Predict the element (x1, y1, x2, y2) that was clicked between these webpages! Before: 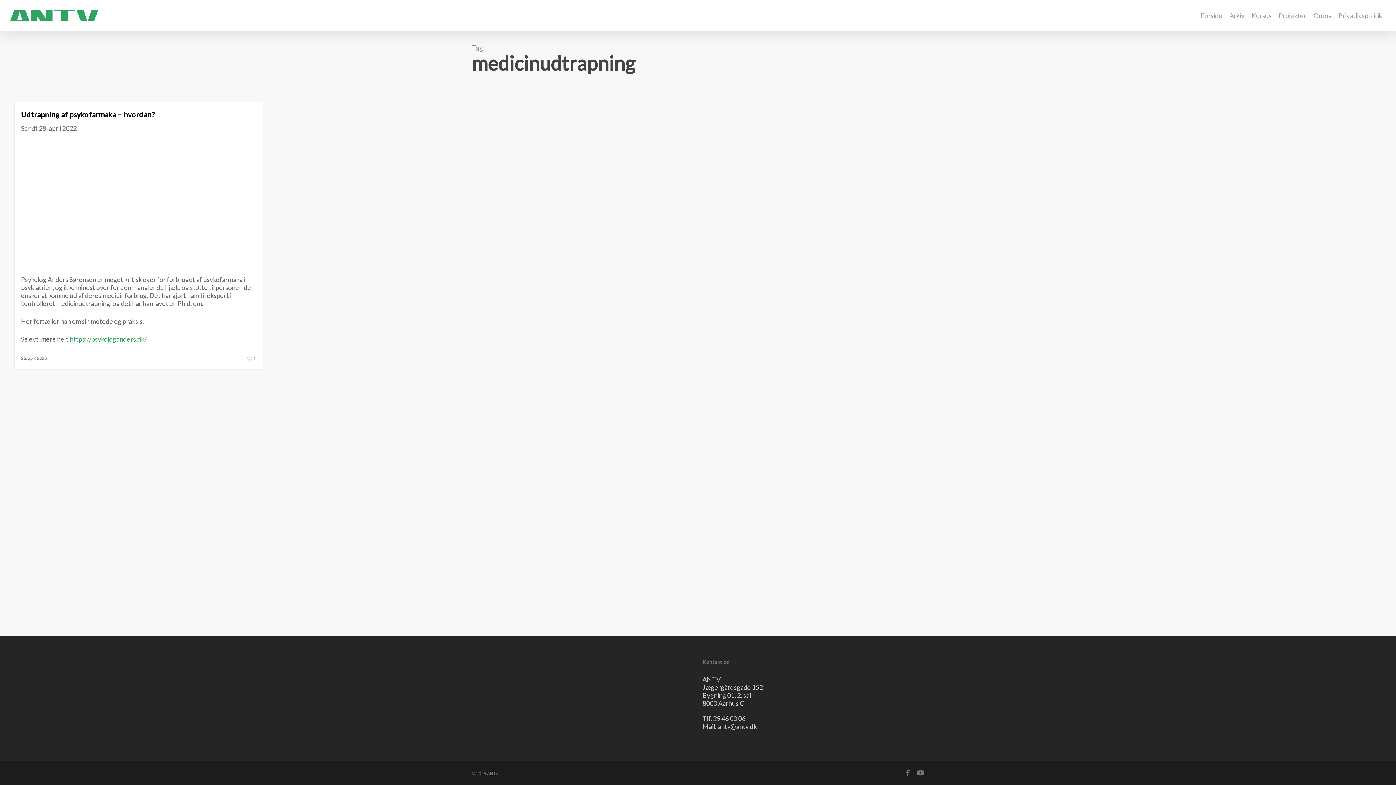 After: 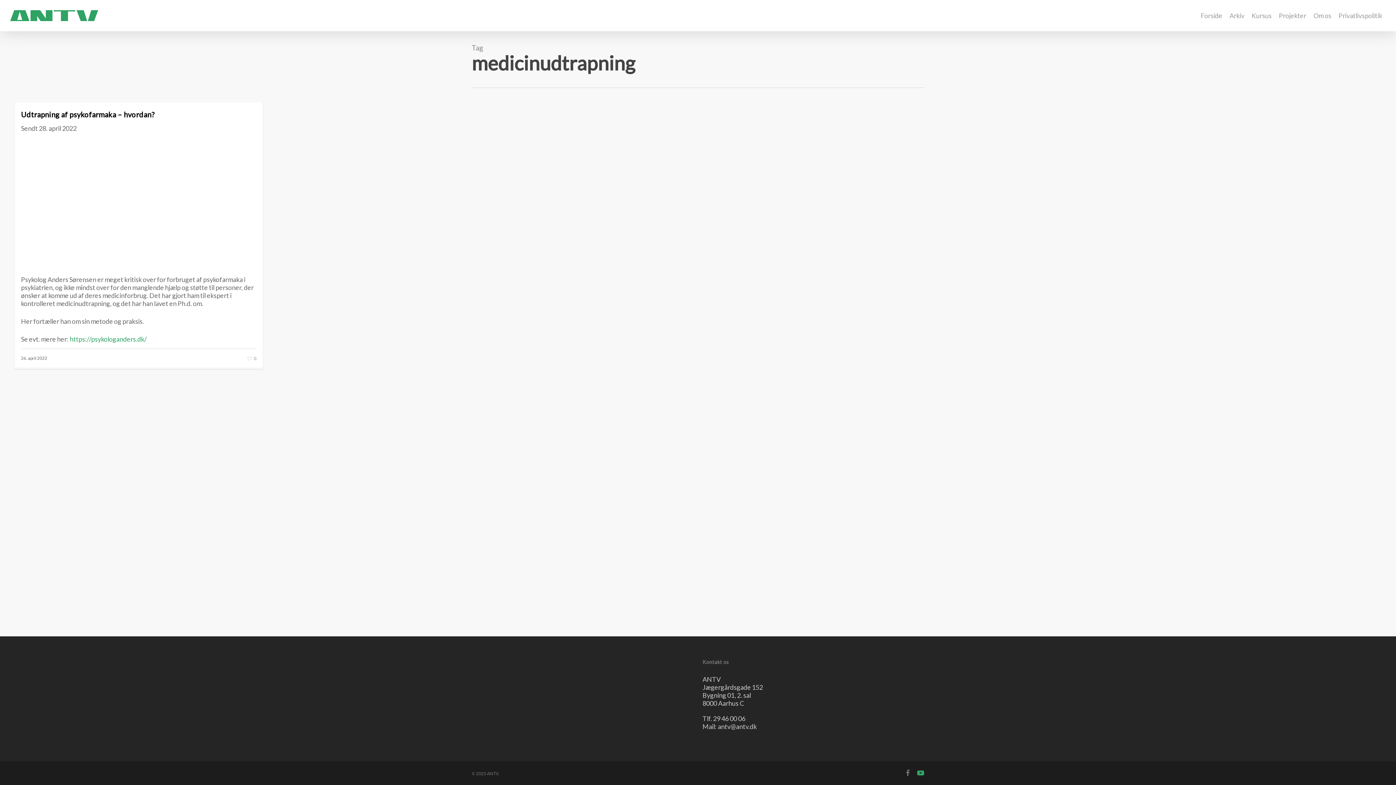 Action: bbox: (917, 769, 924, 777) label: youtube